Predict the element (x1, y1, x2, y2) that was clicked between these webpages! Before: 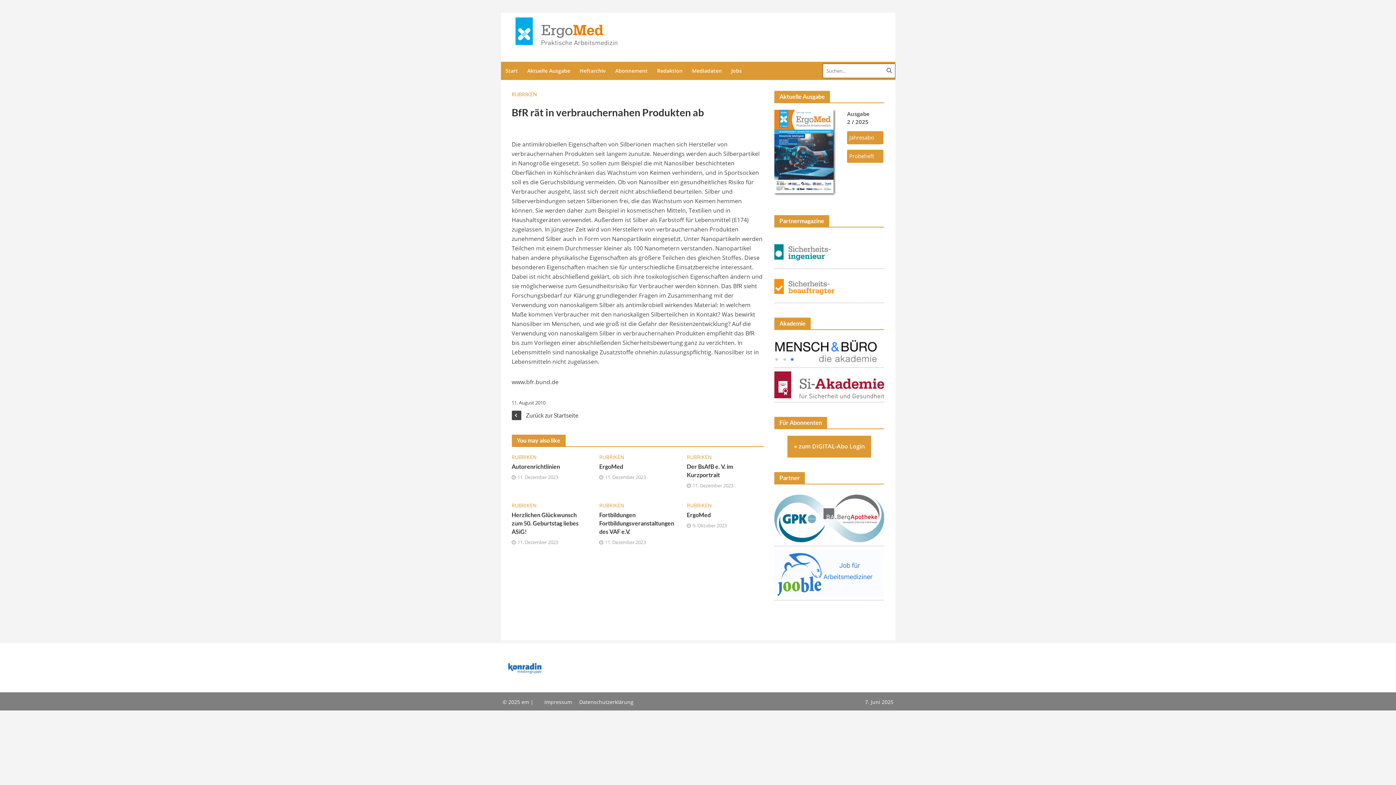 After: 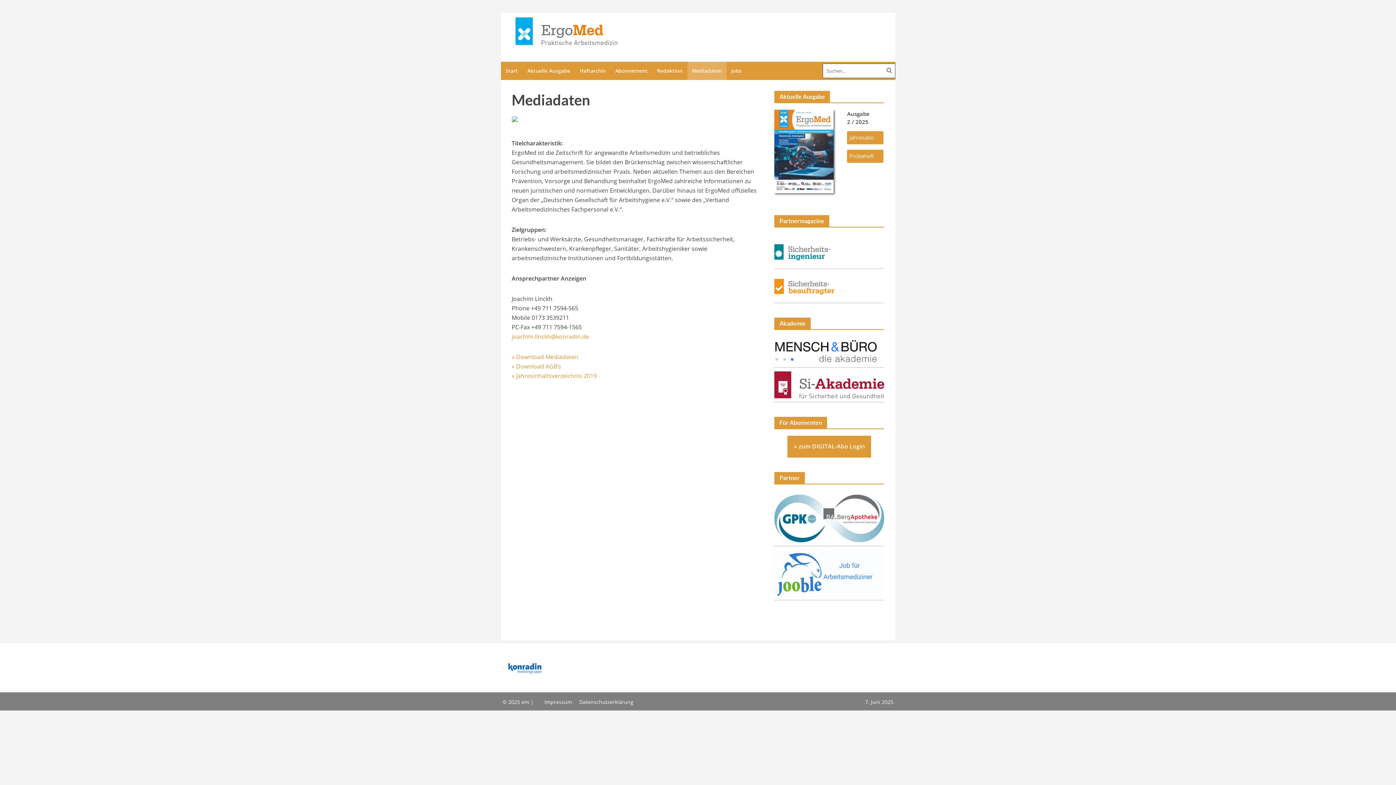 Action: label: Mediadaten bbox: (687, 61, 726, 80)